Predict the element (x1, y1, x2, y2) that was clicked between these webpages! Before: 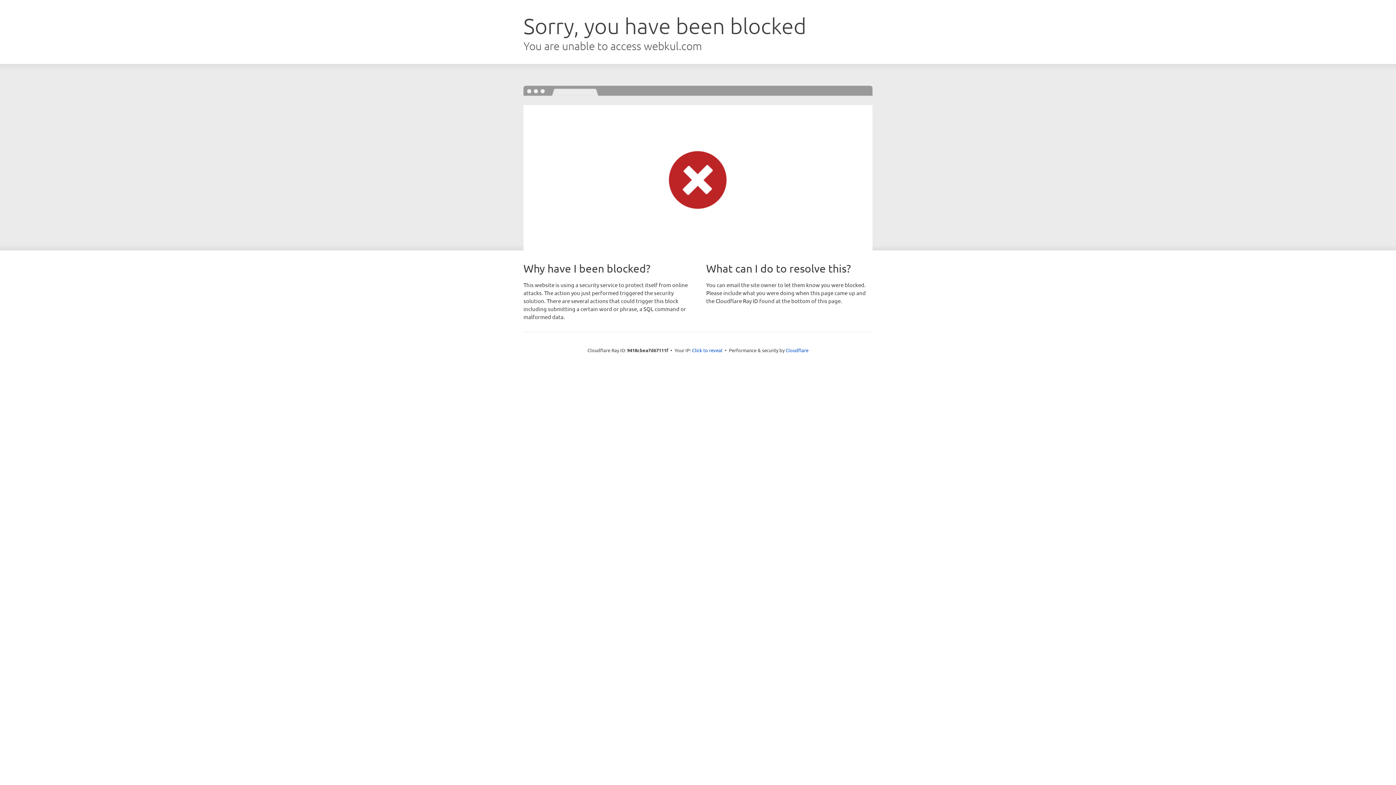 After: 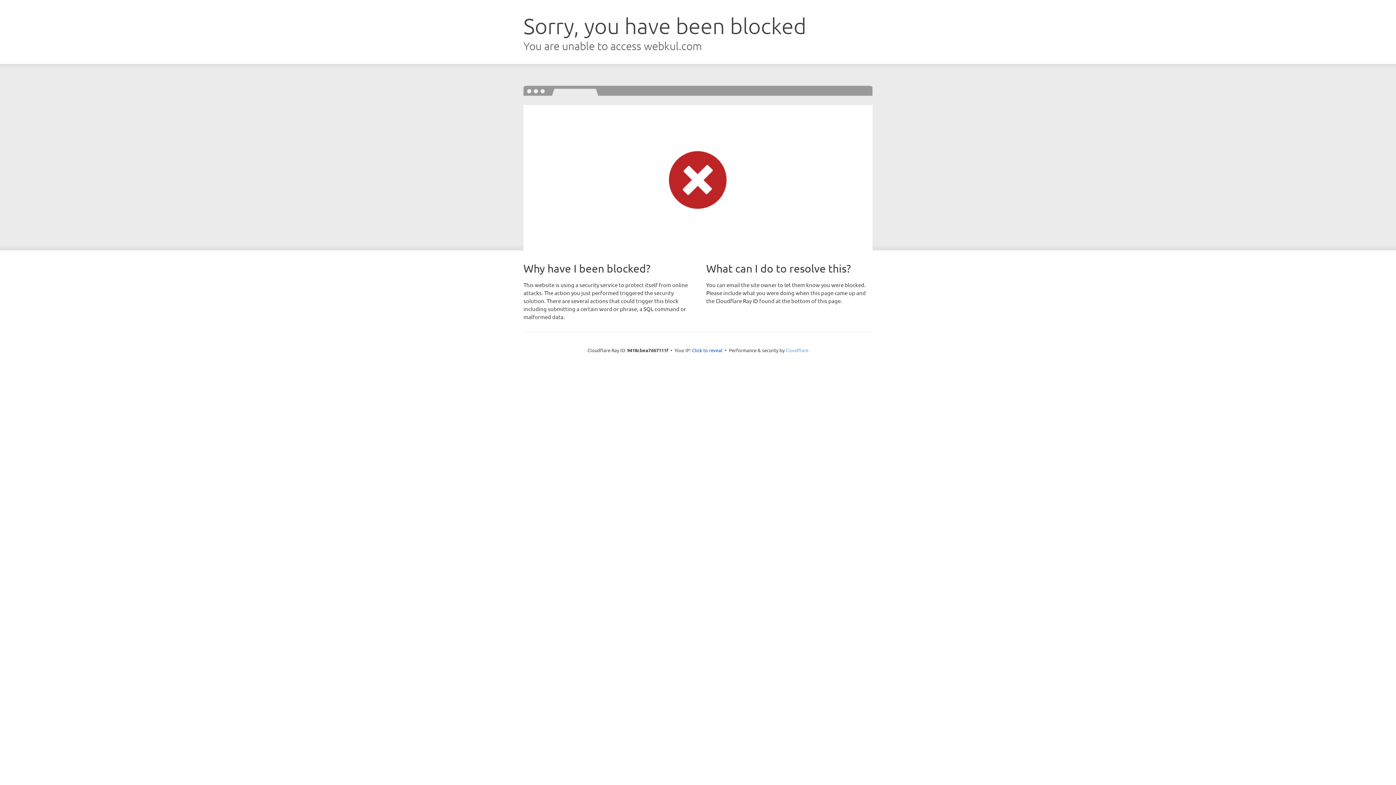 Action: label: Cloudflare bbox: (785, 347, 808, 353)